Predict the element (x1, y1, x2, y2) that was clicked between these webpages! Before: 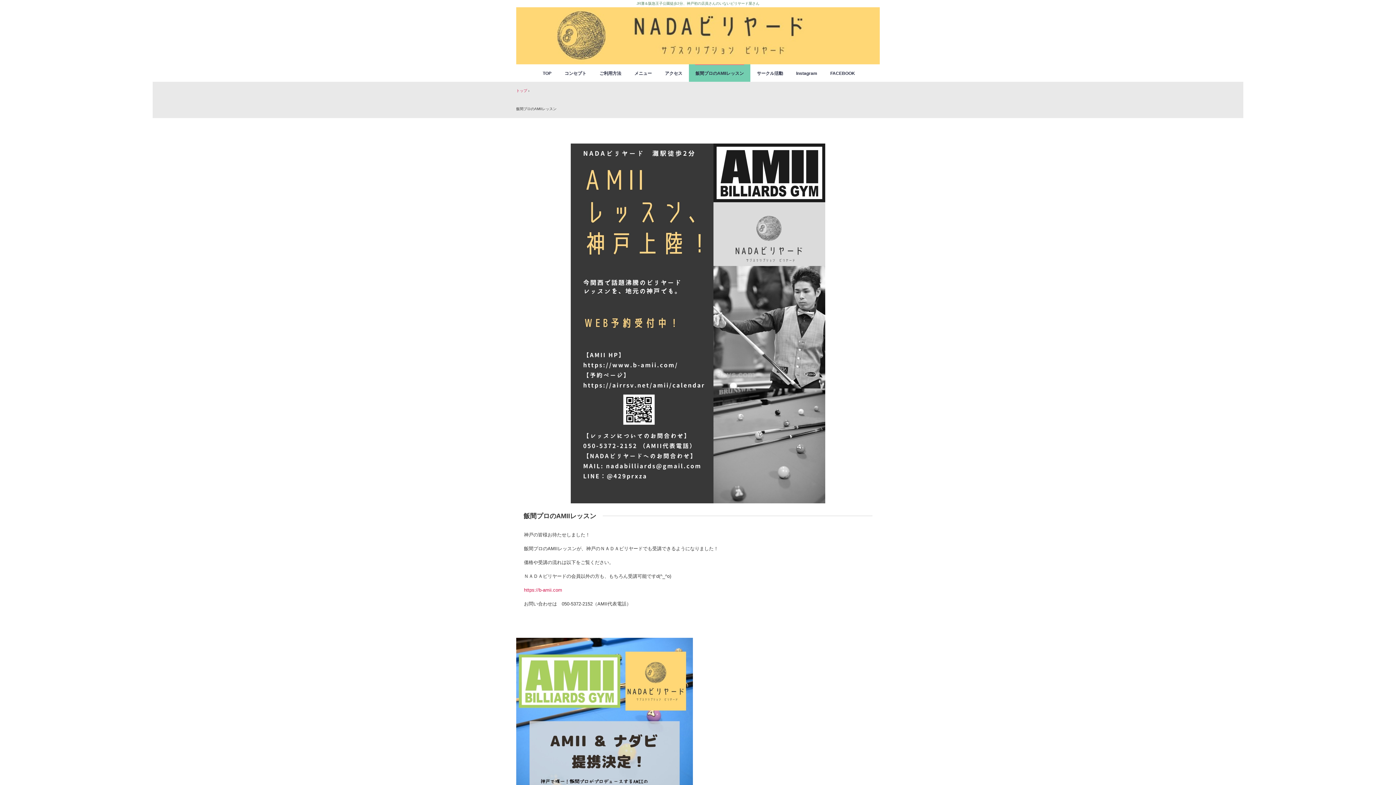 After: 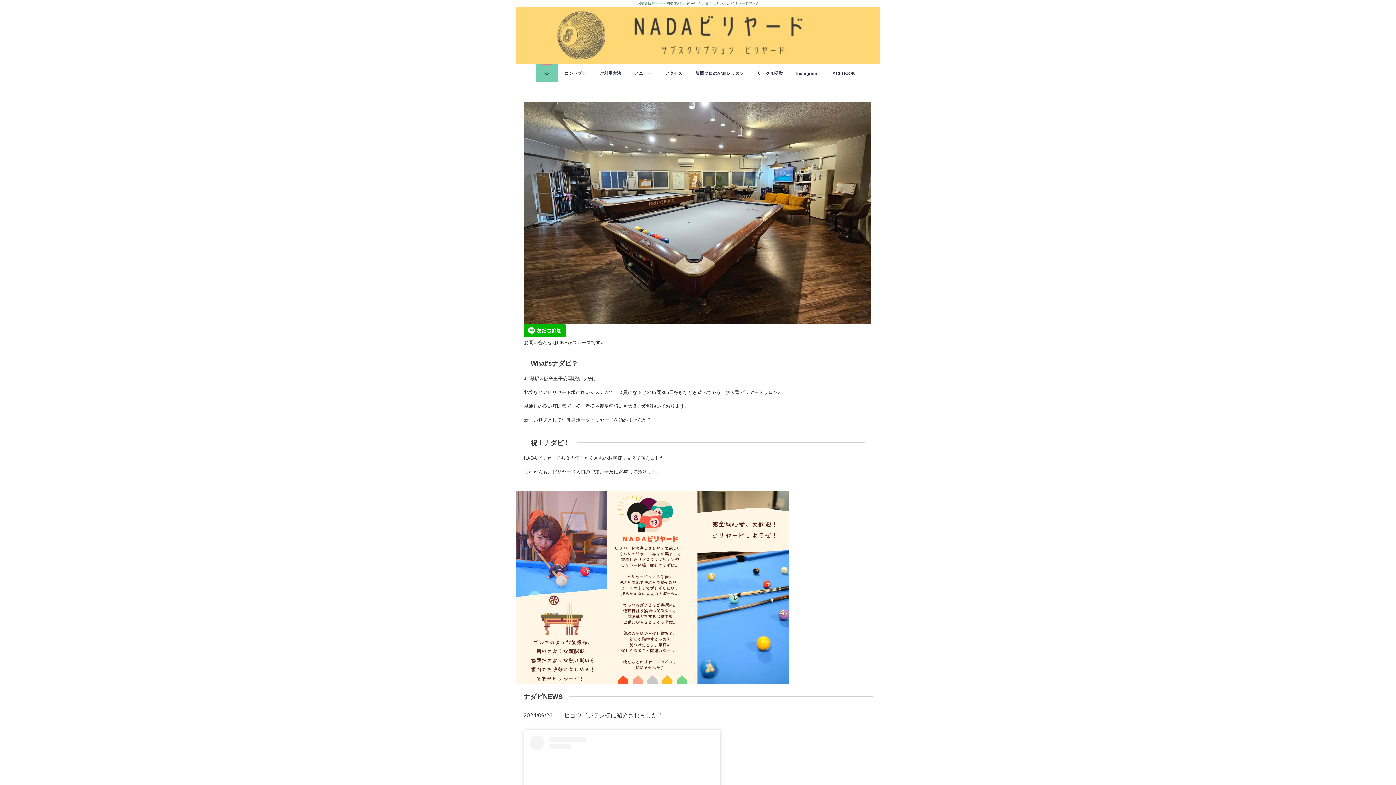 Action: bbox: (536, 64, 558, 82) label: TOP